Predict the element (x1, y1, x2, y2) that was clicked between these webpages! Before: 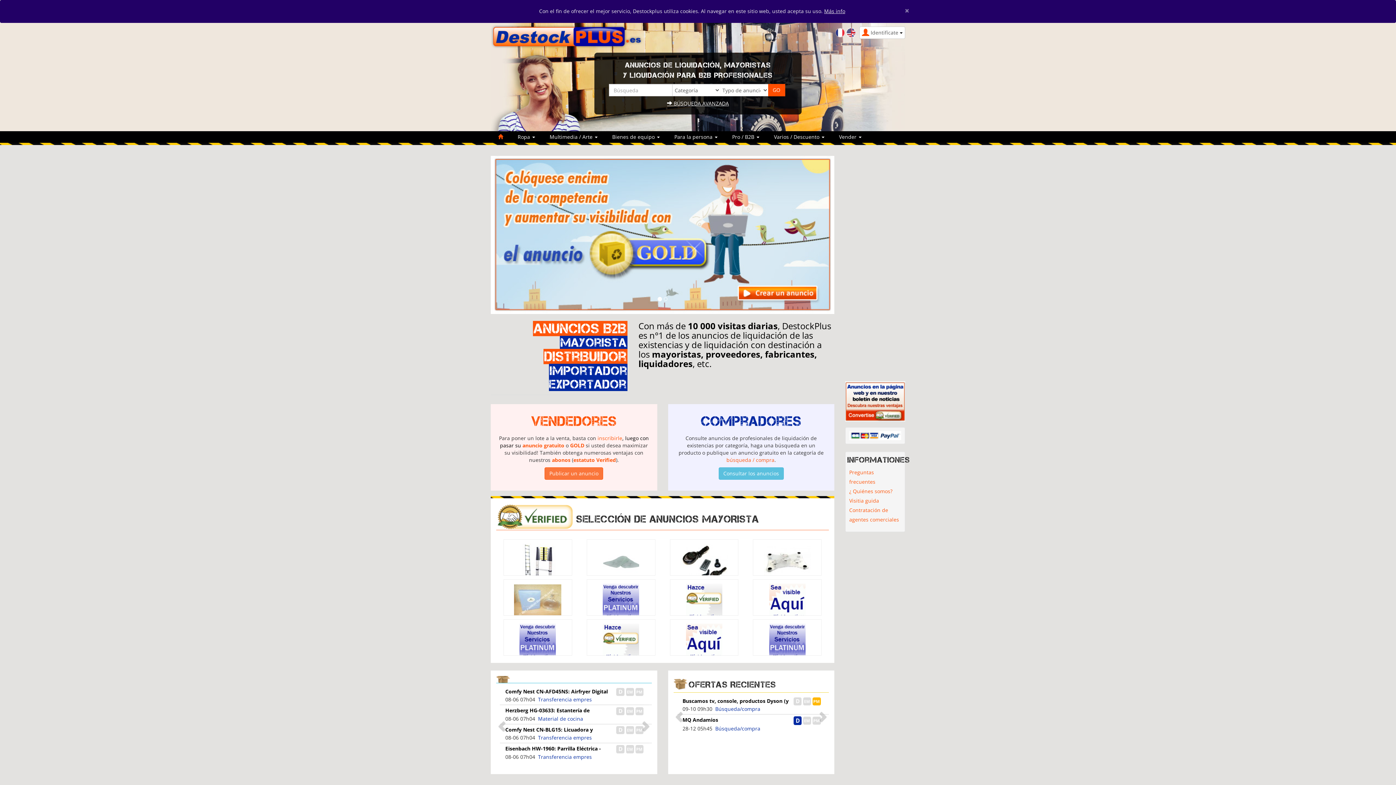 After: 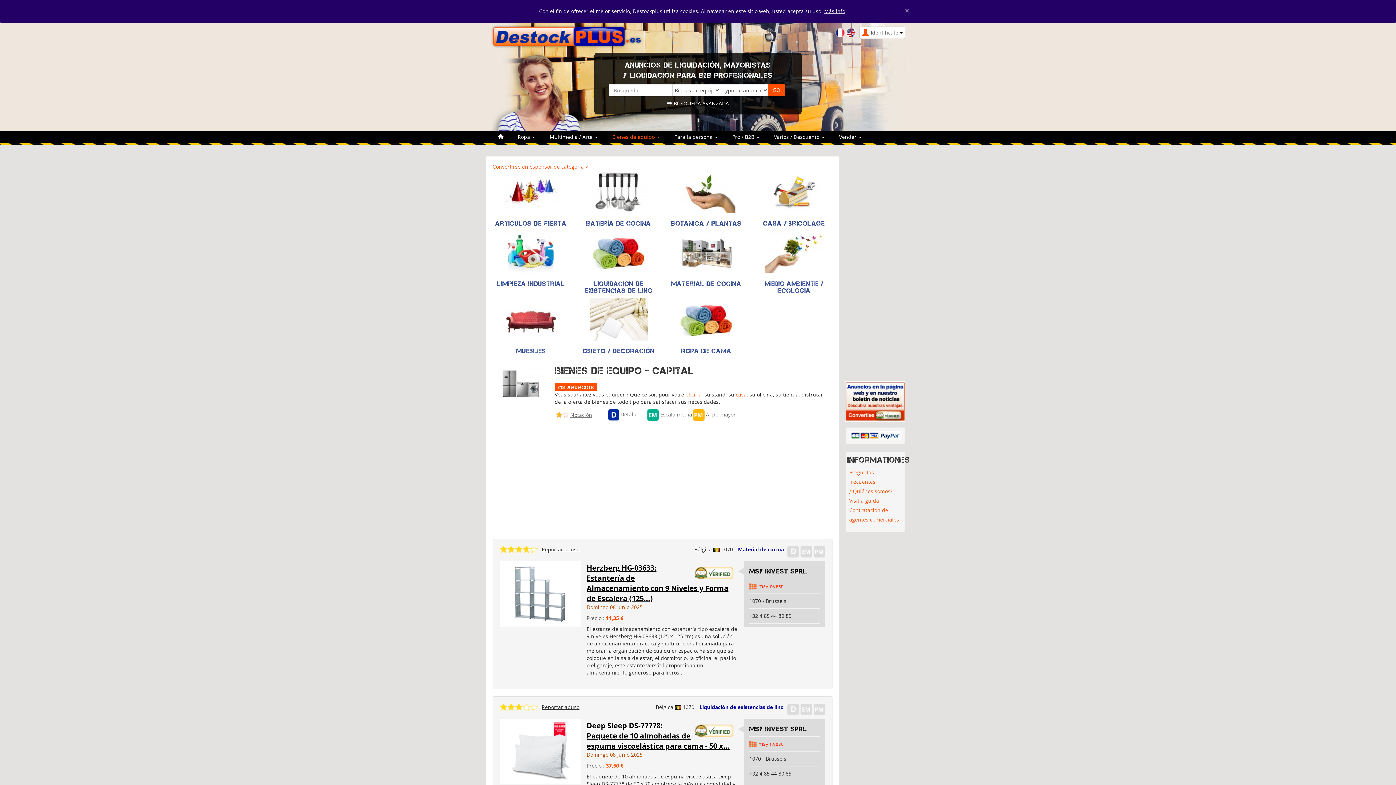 Action: label: Bienes de equipo  bbox: (605, 131, 667, 142)